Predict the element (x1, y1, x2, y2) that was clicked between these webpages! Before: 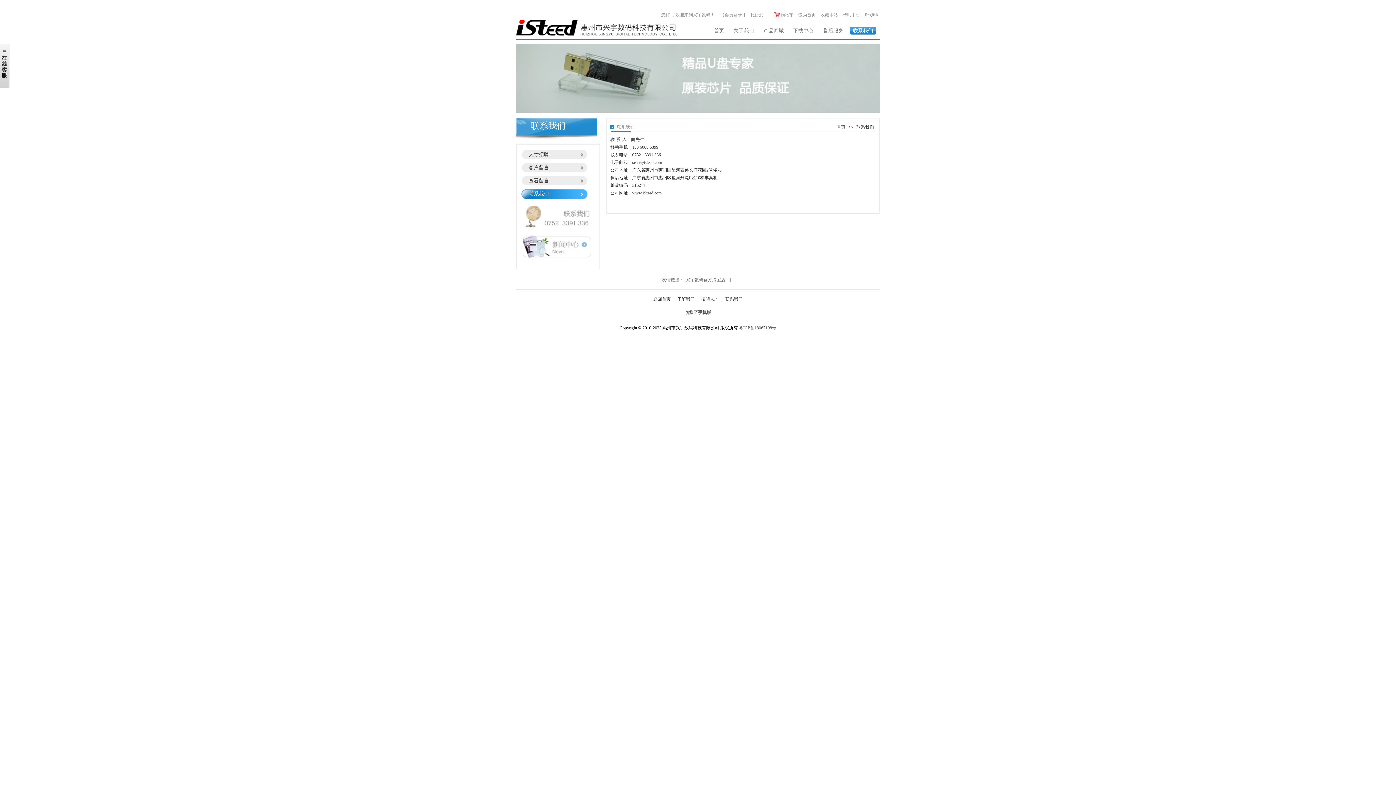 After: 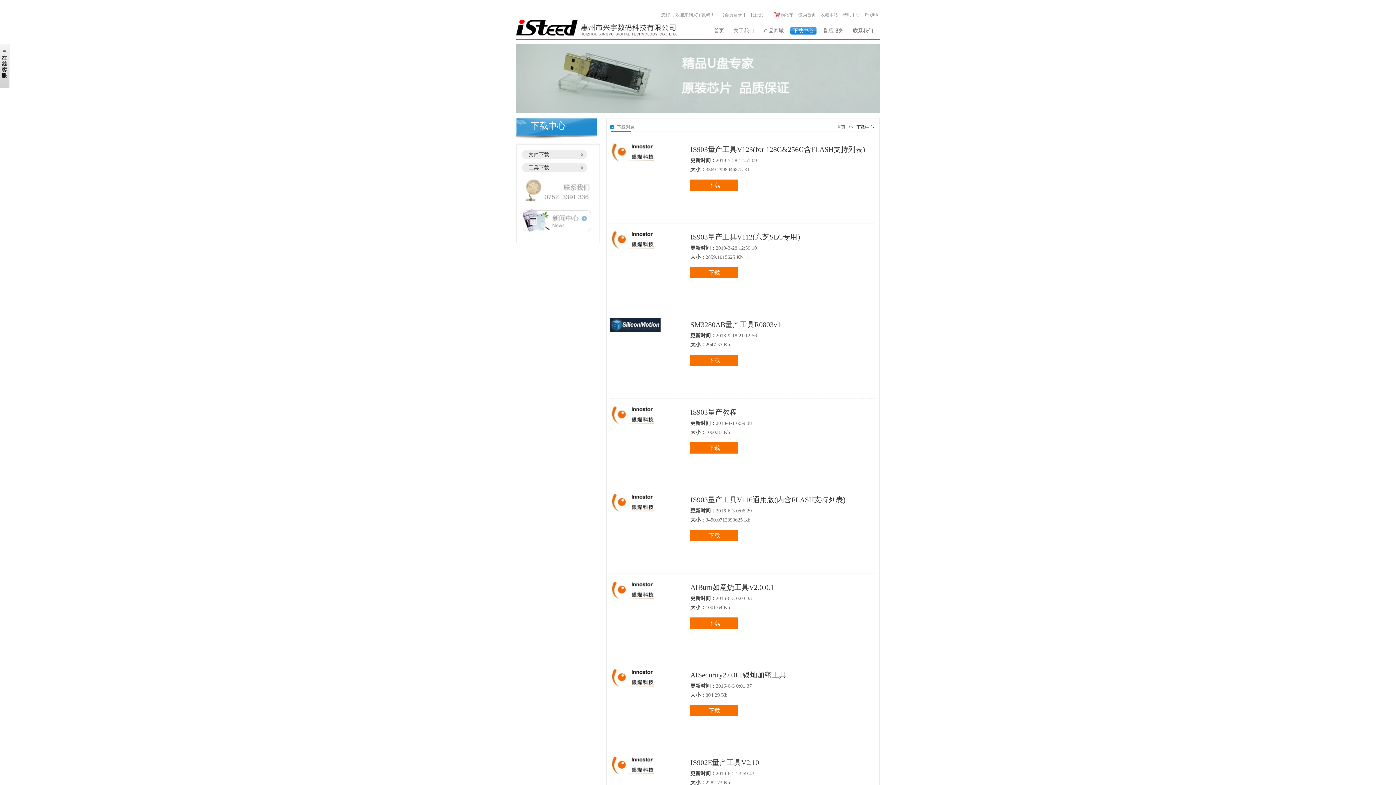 Action: label: 下载中心 bbox: (790, 26, 816, 34)